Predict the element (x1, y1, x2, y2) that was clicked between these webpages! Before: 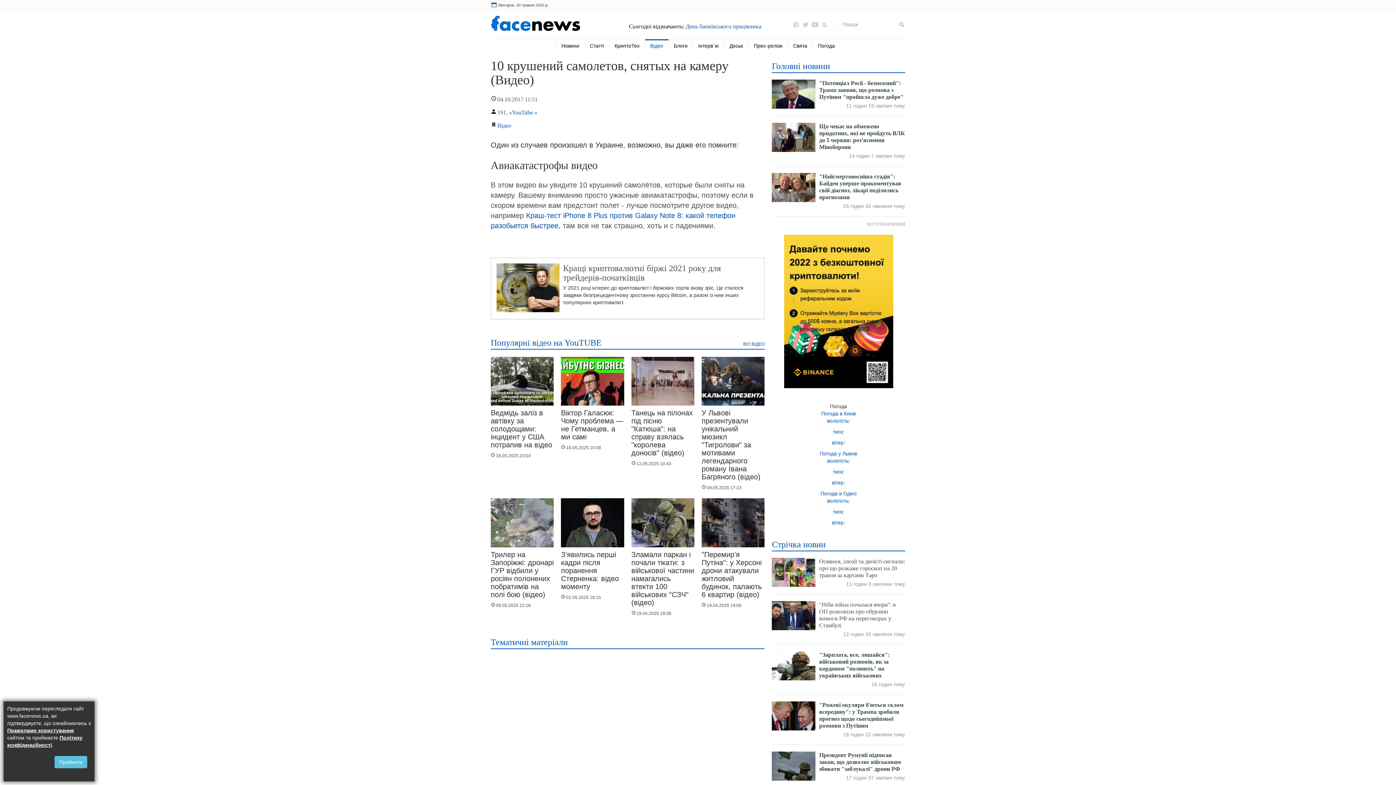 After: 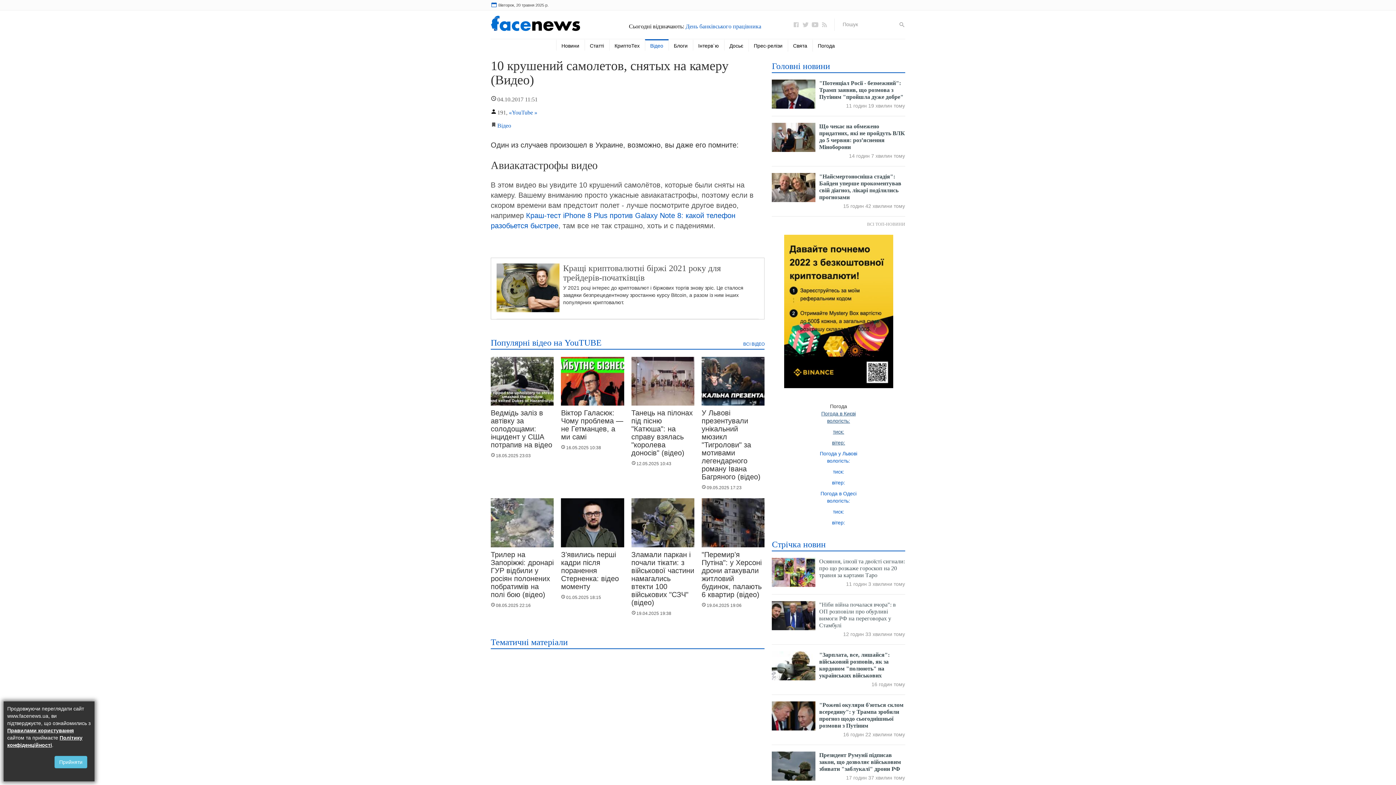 Action: label: Погода в Києві

вологість:

тиск:

вітер: bbox: (772, 410, 904, 446)